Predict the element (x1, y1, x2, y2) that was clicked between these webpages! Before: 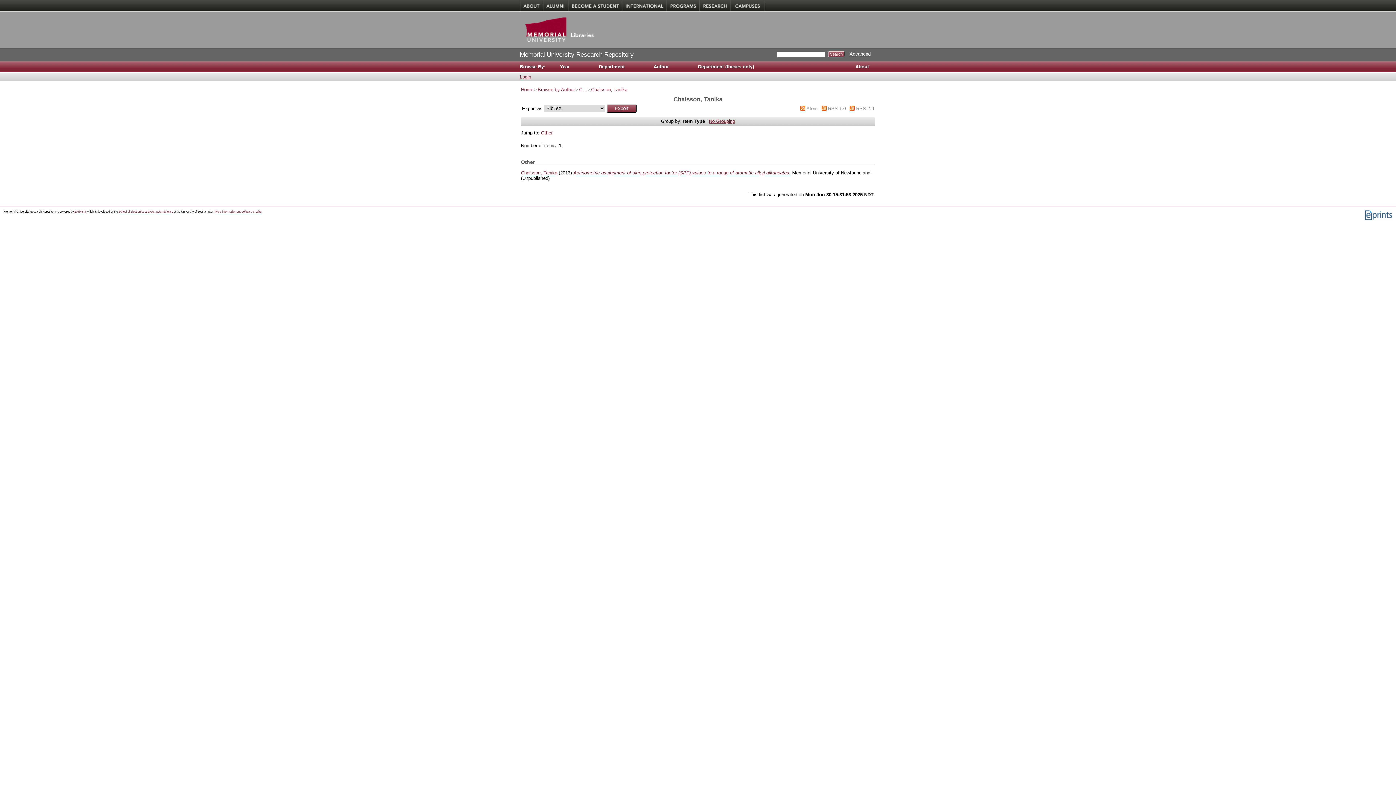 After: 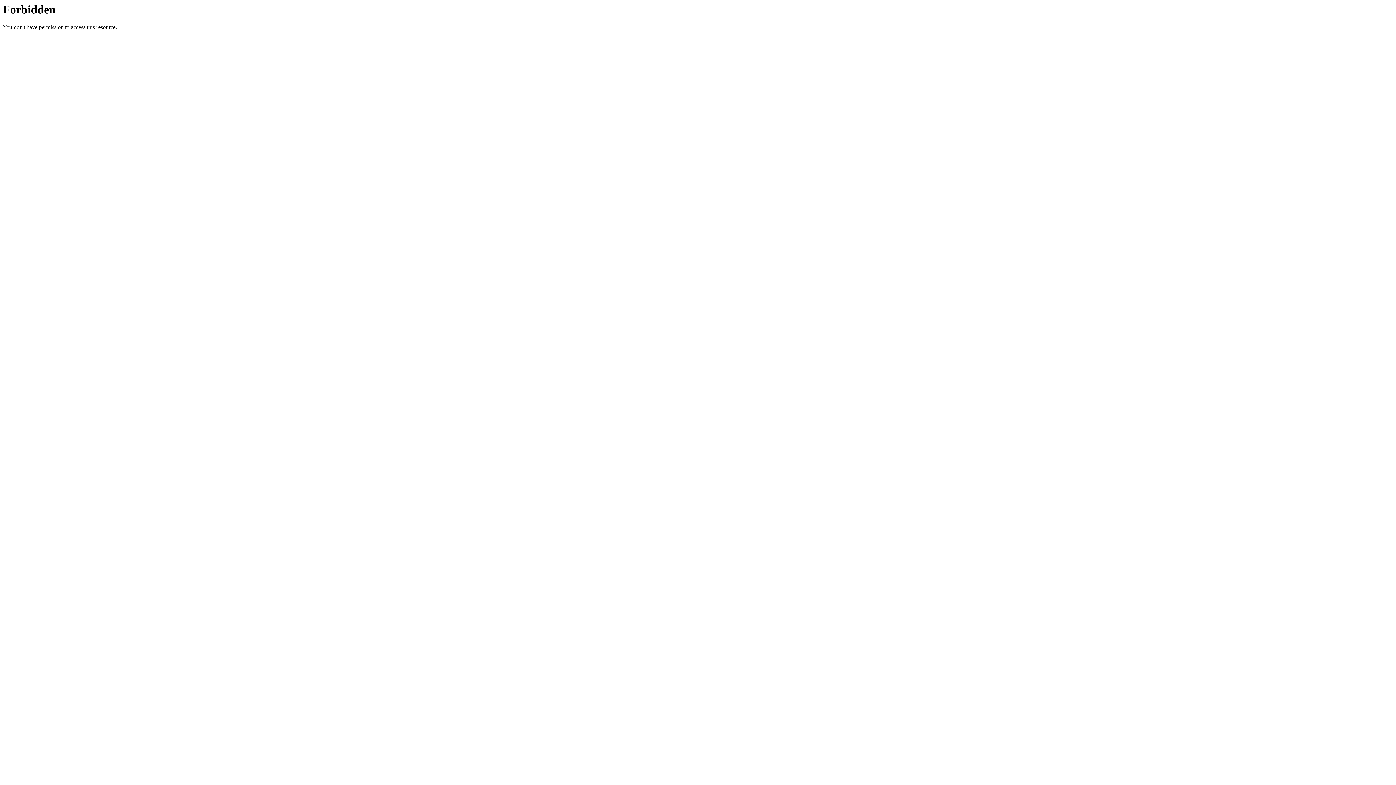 Action: label: Become A Student bbox: (568, 0, 622, 11)